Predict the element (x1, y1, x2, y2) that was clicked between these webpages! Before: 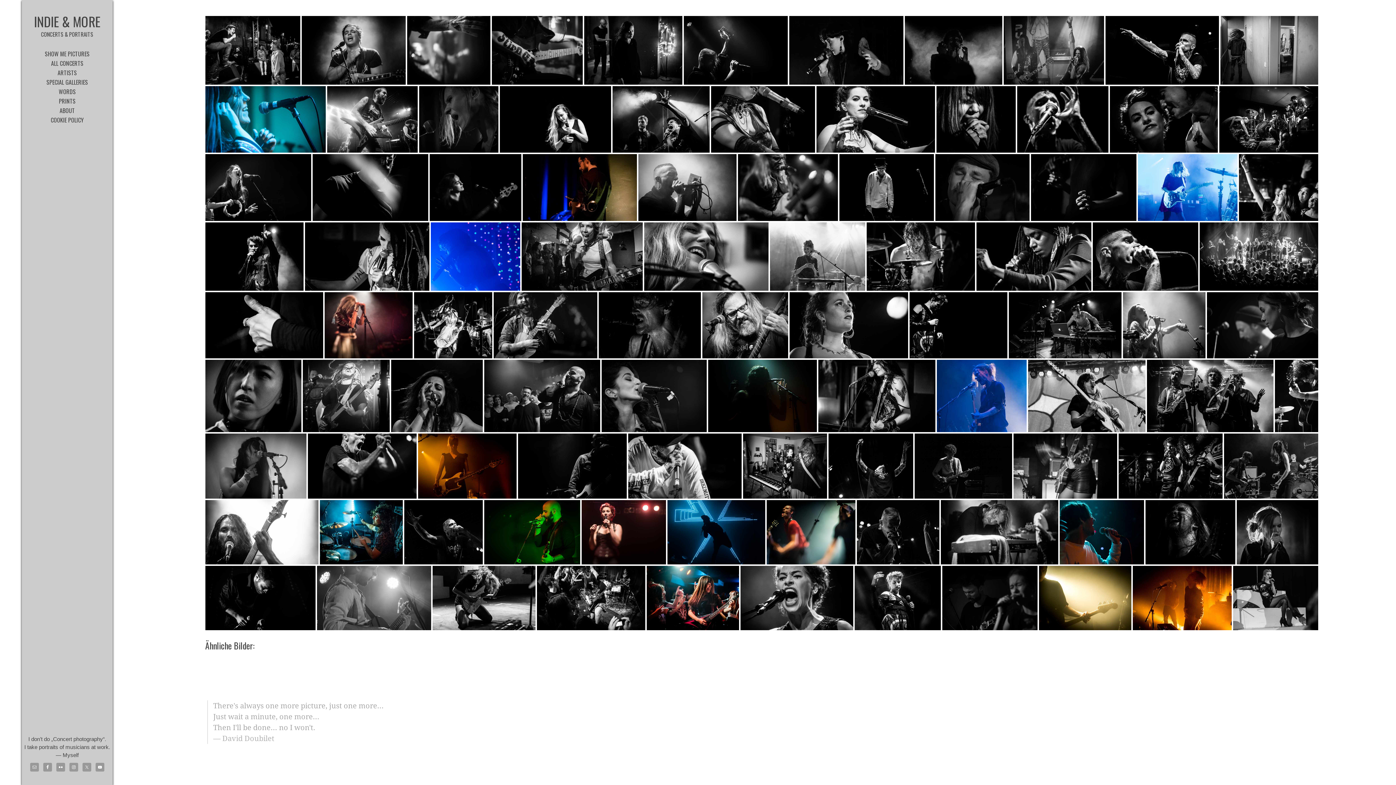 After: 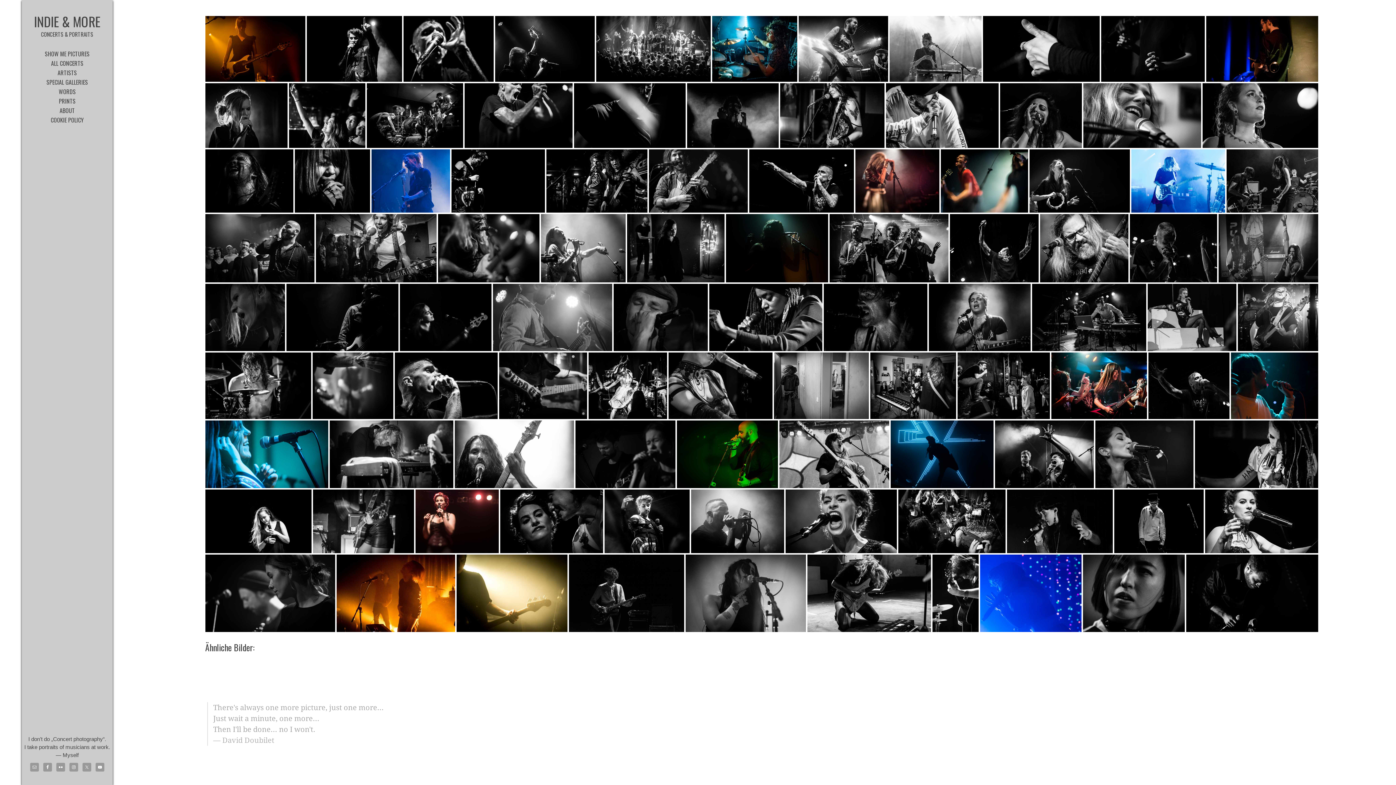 Action: label: SHOW ME PICTURES bbox: (21, 49, 112, 58)